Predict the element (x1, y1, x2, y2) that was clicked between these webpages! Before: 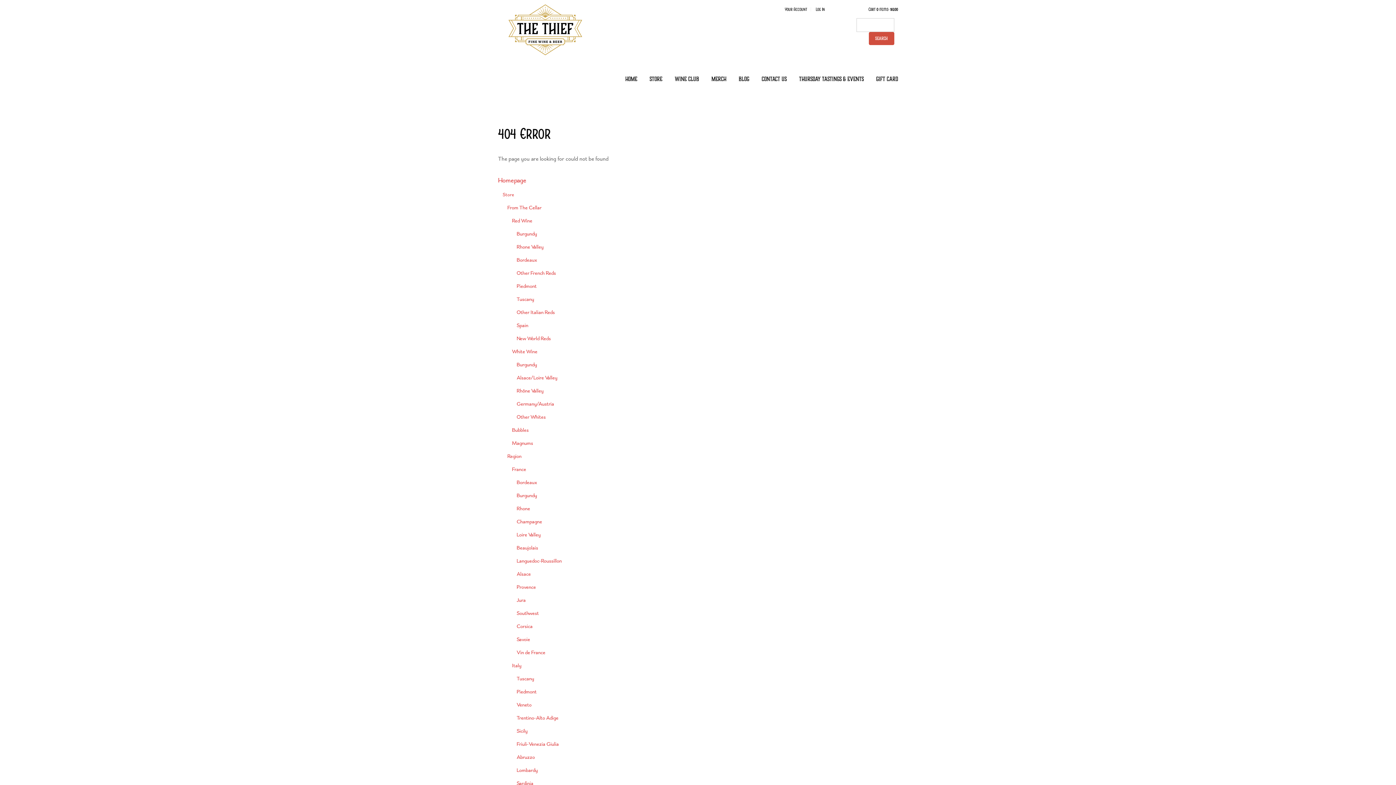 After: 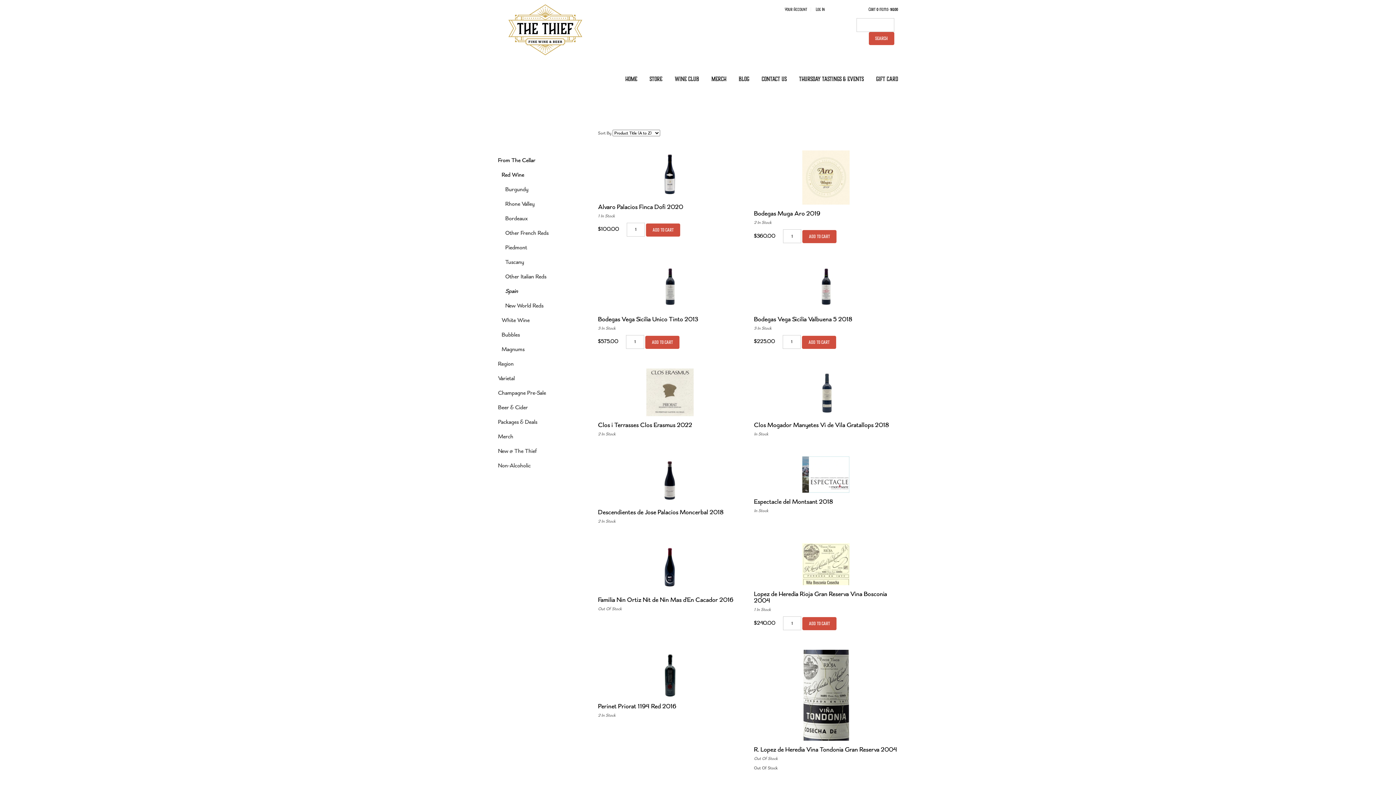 Action: bbox: (516, 322, 528, 328) label: Spain